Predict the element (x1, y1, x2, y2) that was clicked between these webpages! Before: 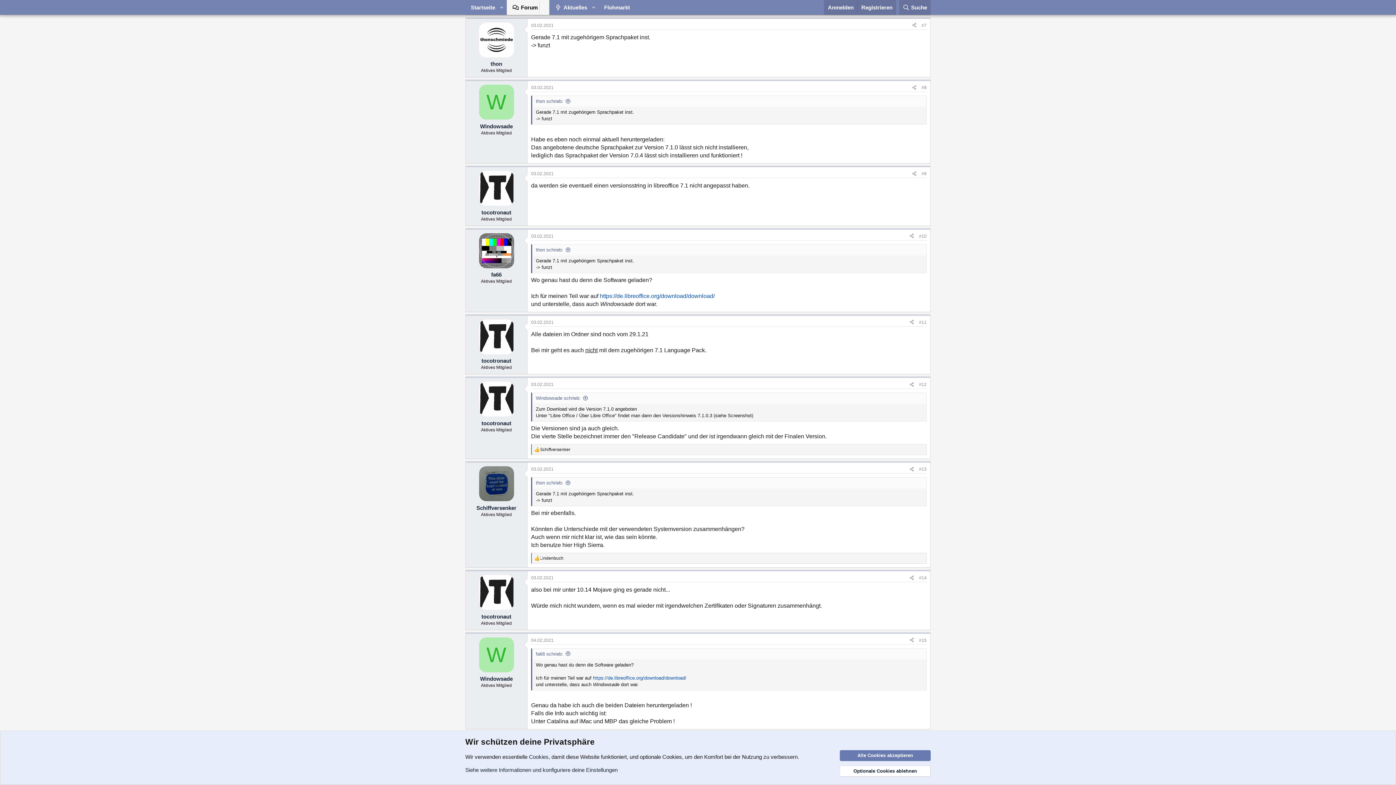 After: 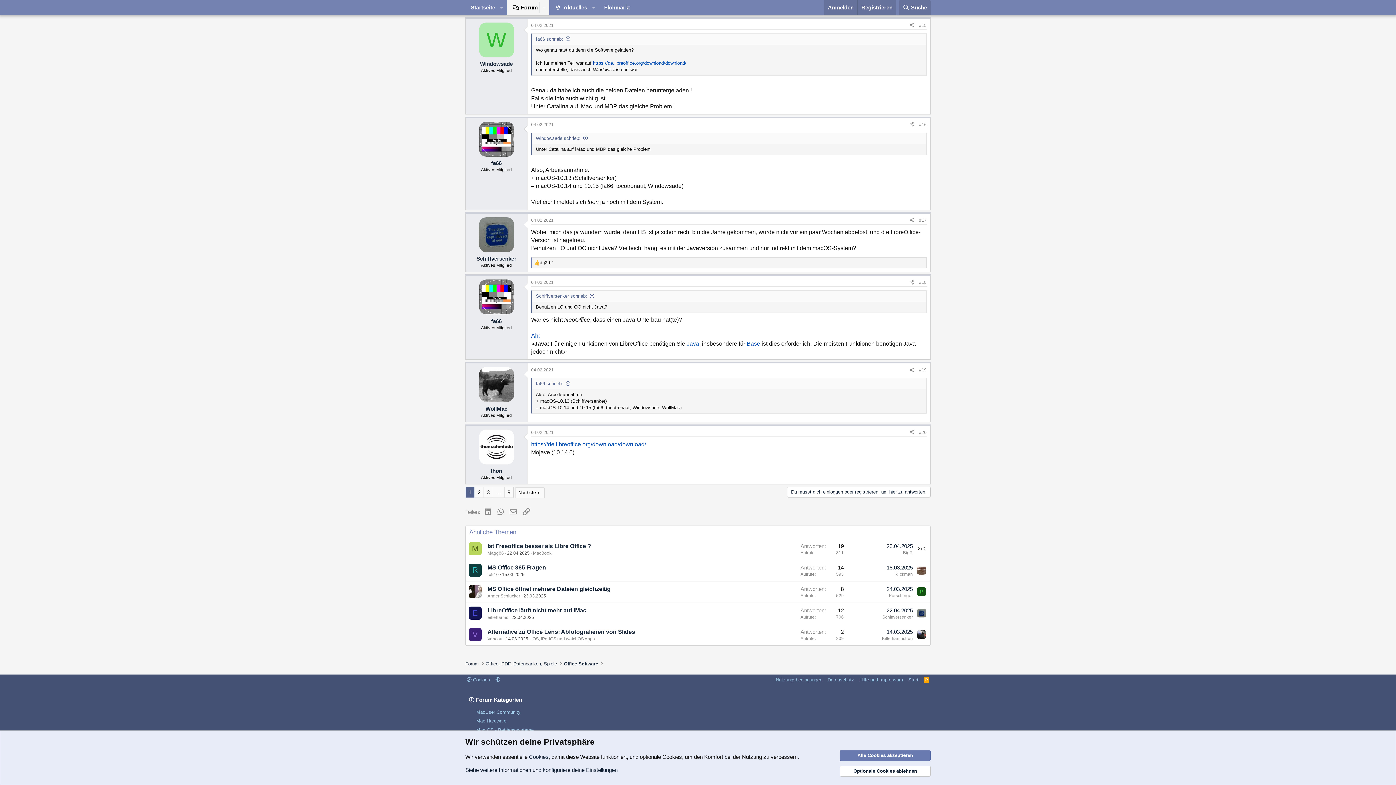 Action: label: 04.02.2021 bbox: (531, 638, 553, 643)